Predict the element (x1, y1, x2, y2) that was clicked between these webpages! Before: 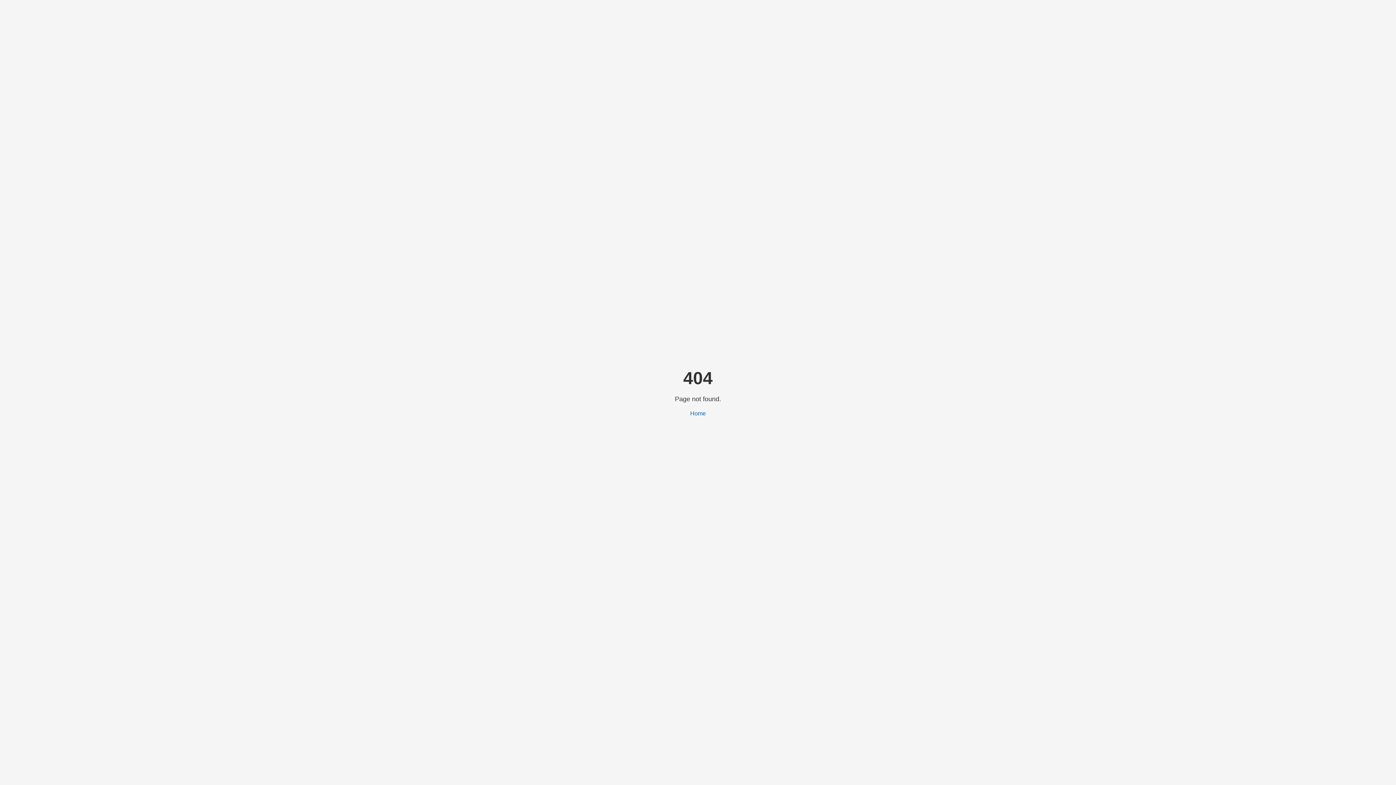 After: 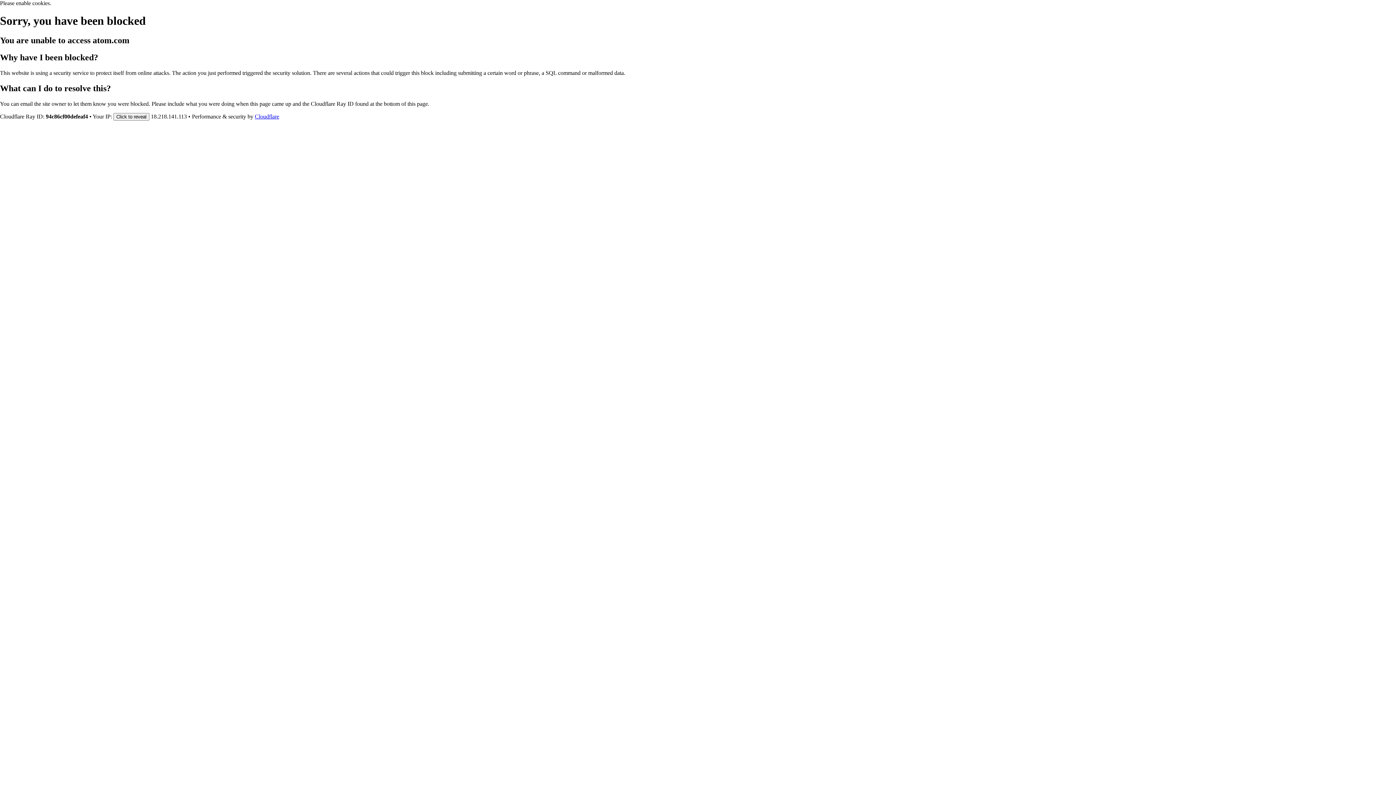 Action: bbox: (690, 410, 706, 416) label: Home